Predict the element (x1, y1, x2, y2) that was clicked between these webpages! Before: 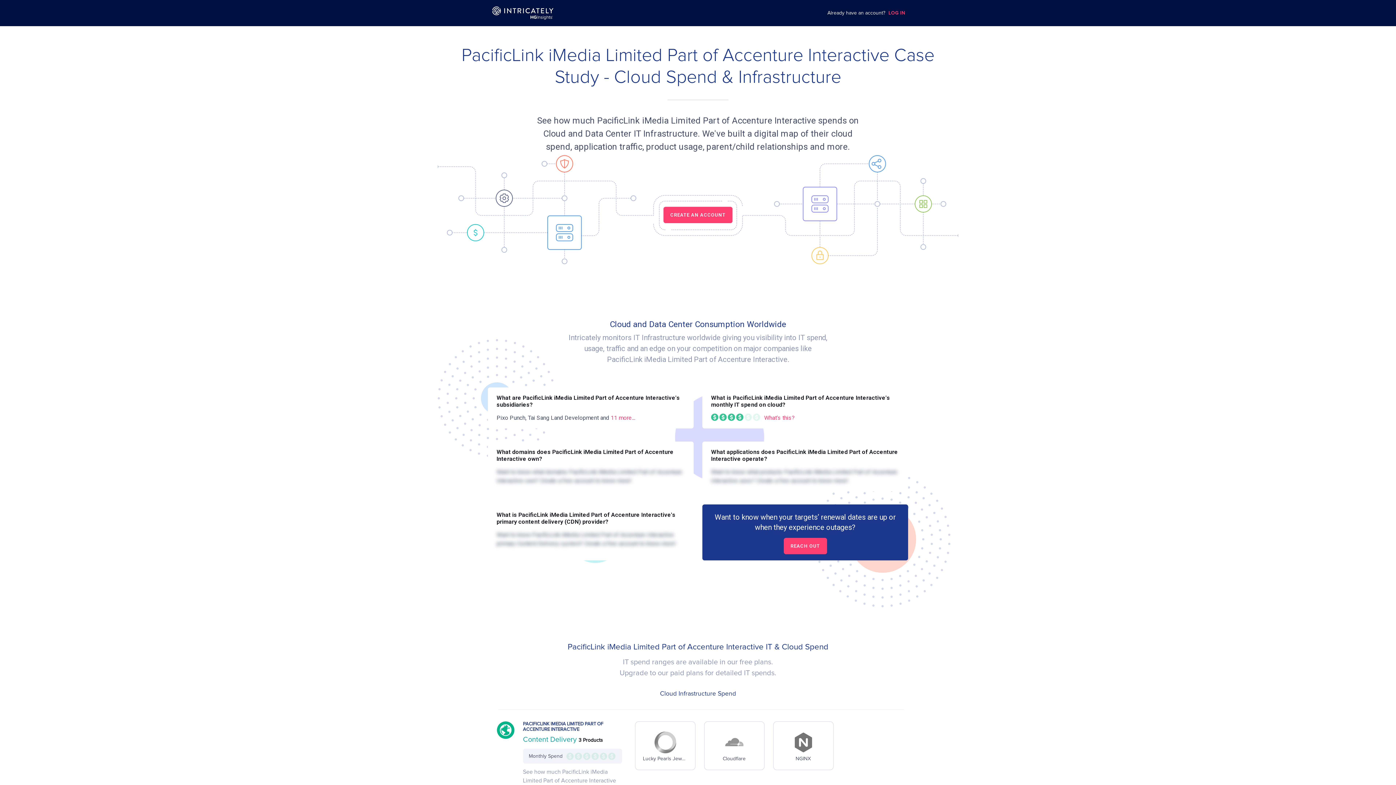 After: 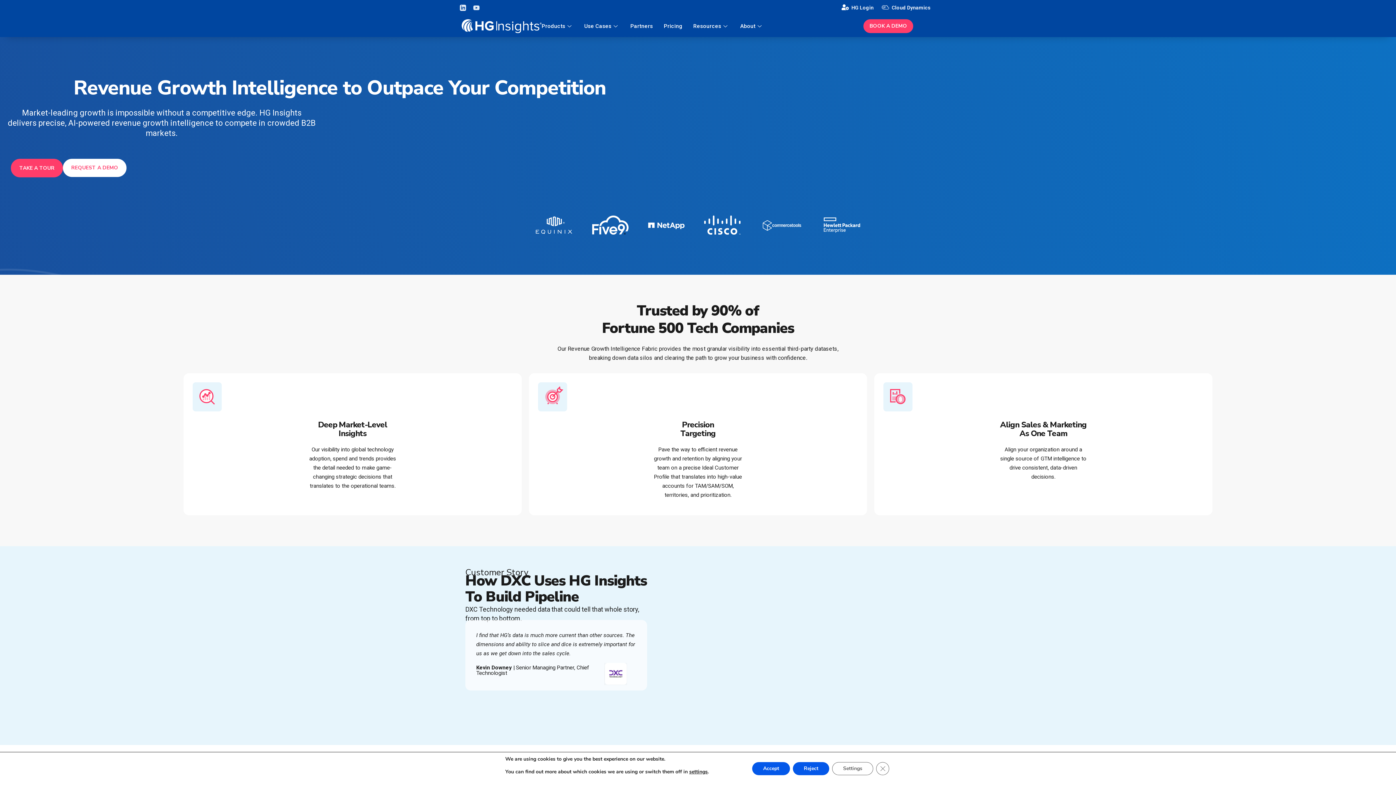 Action: bbox: (475, 6, 570, 19)